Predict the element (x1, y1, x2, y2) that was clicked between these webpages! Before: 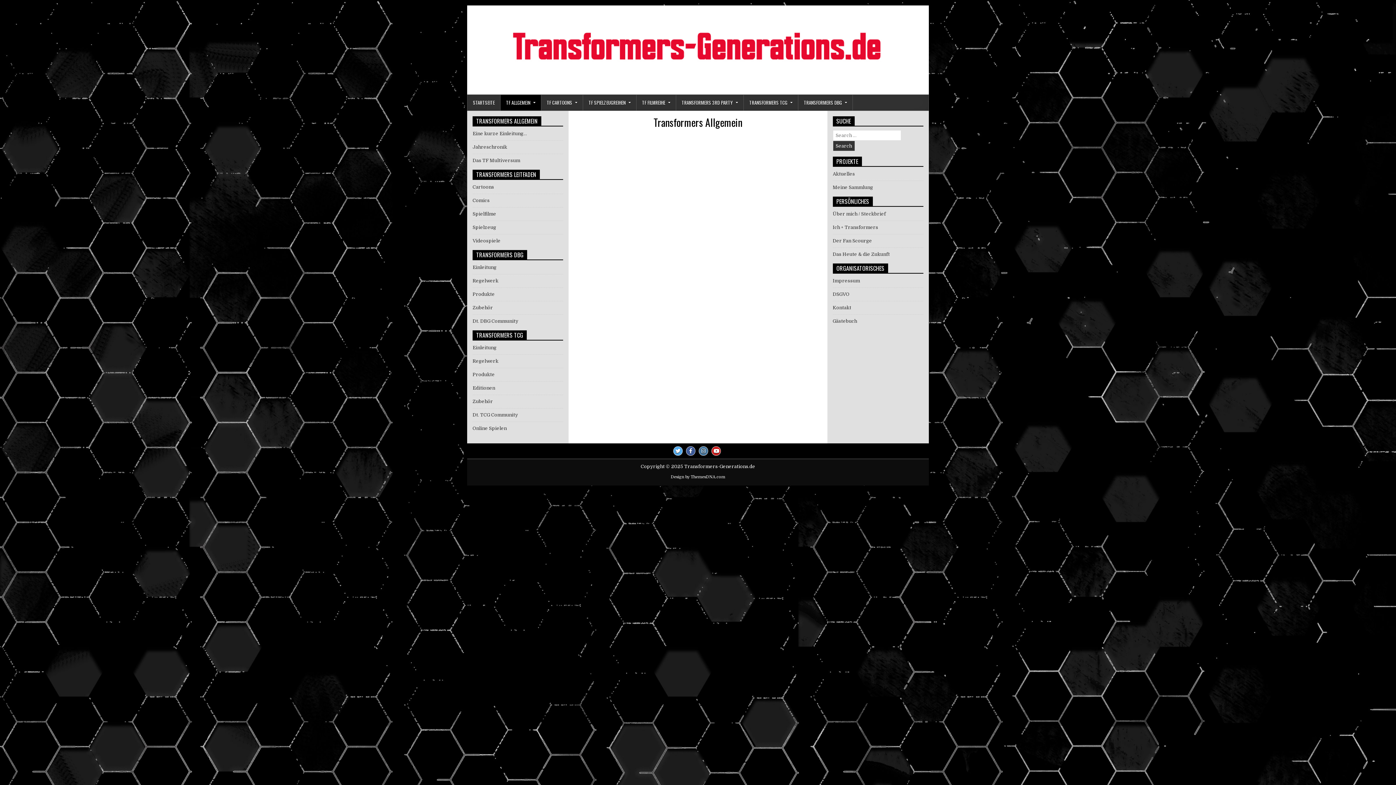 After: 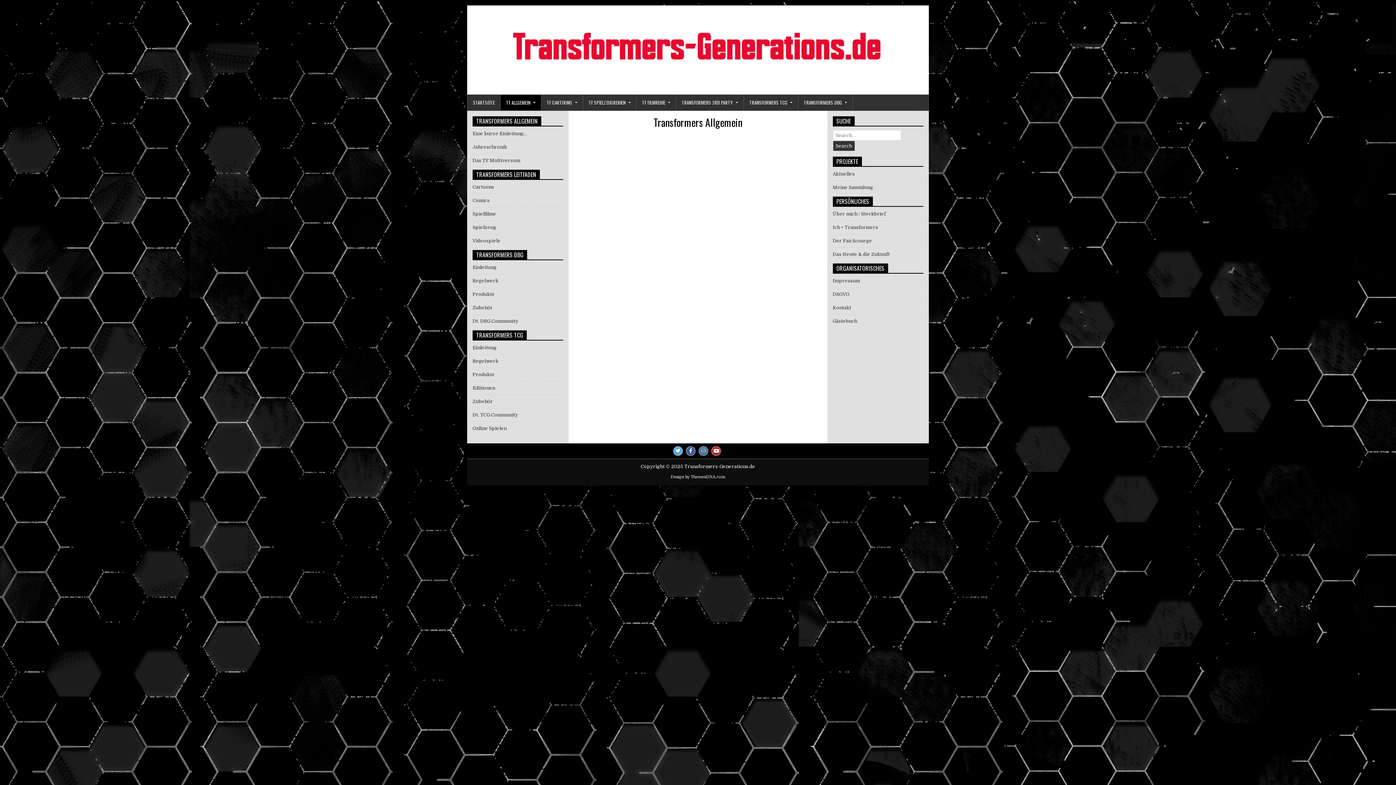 Action: label: Transformers Allgemein bbox: (653, 115, 742, 129)